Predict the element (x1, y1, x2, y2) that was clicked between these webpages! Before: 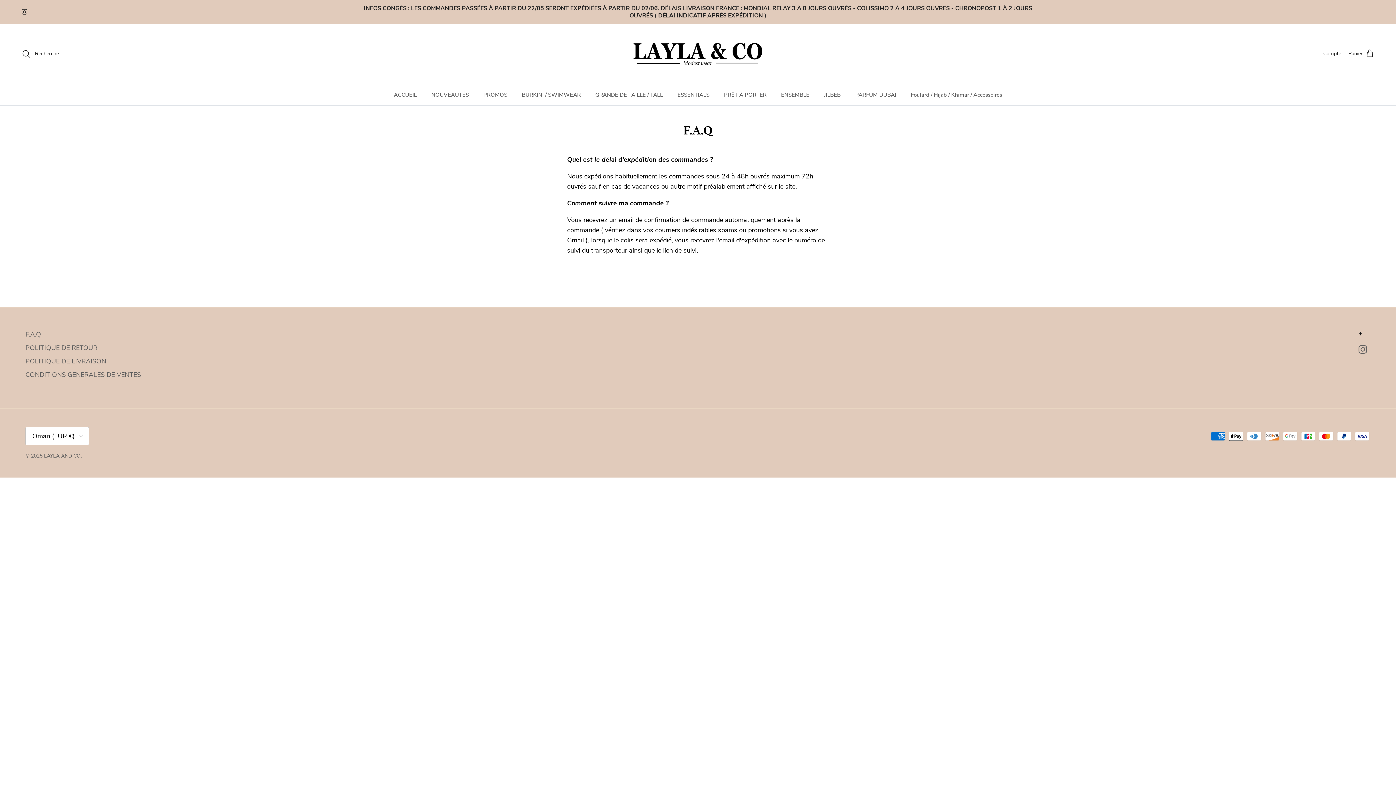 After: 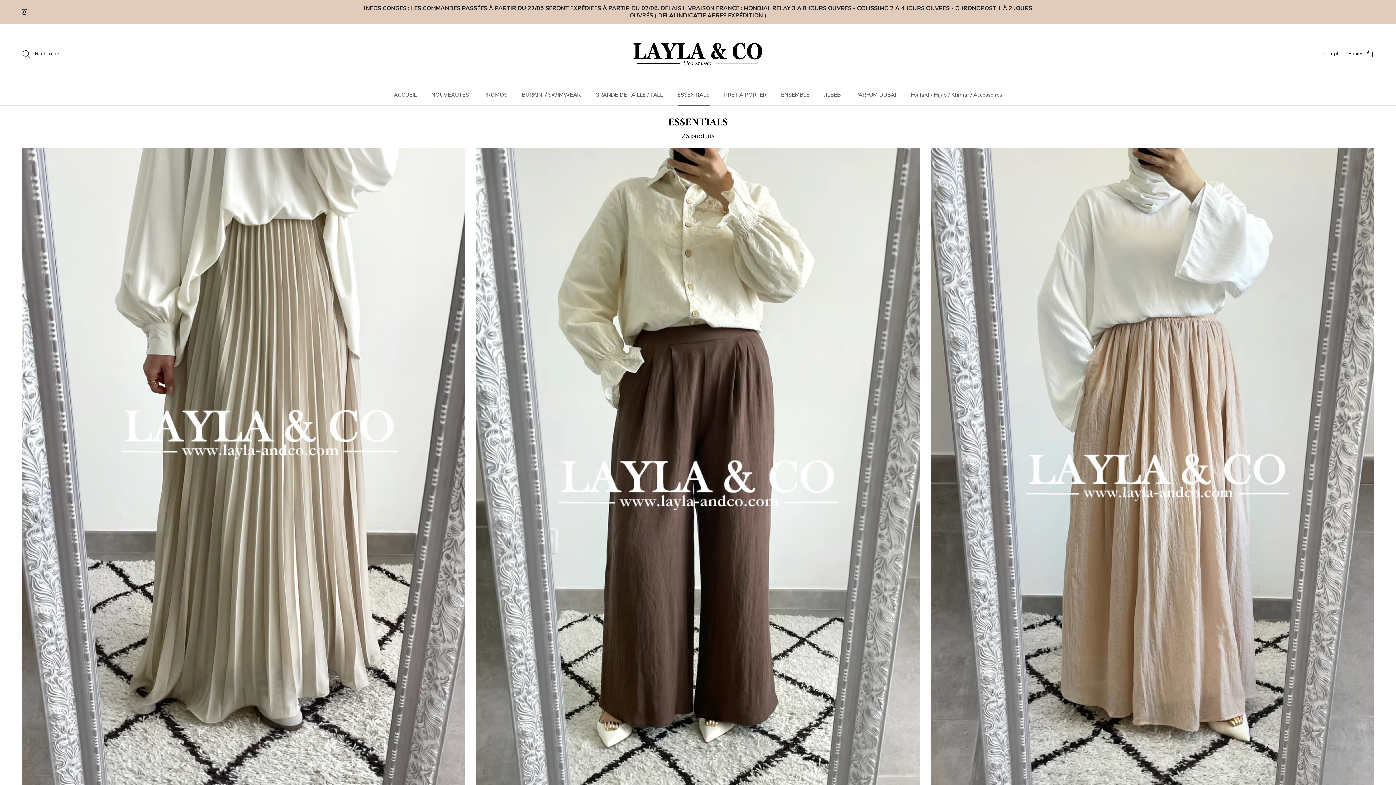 Action: bbox: (671, 84, 716, 105) label: ESSENTIALS